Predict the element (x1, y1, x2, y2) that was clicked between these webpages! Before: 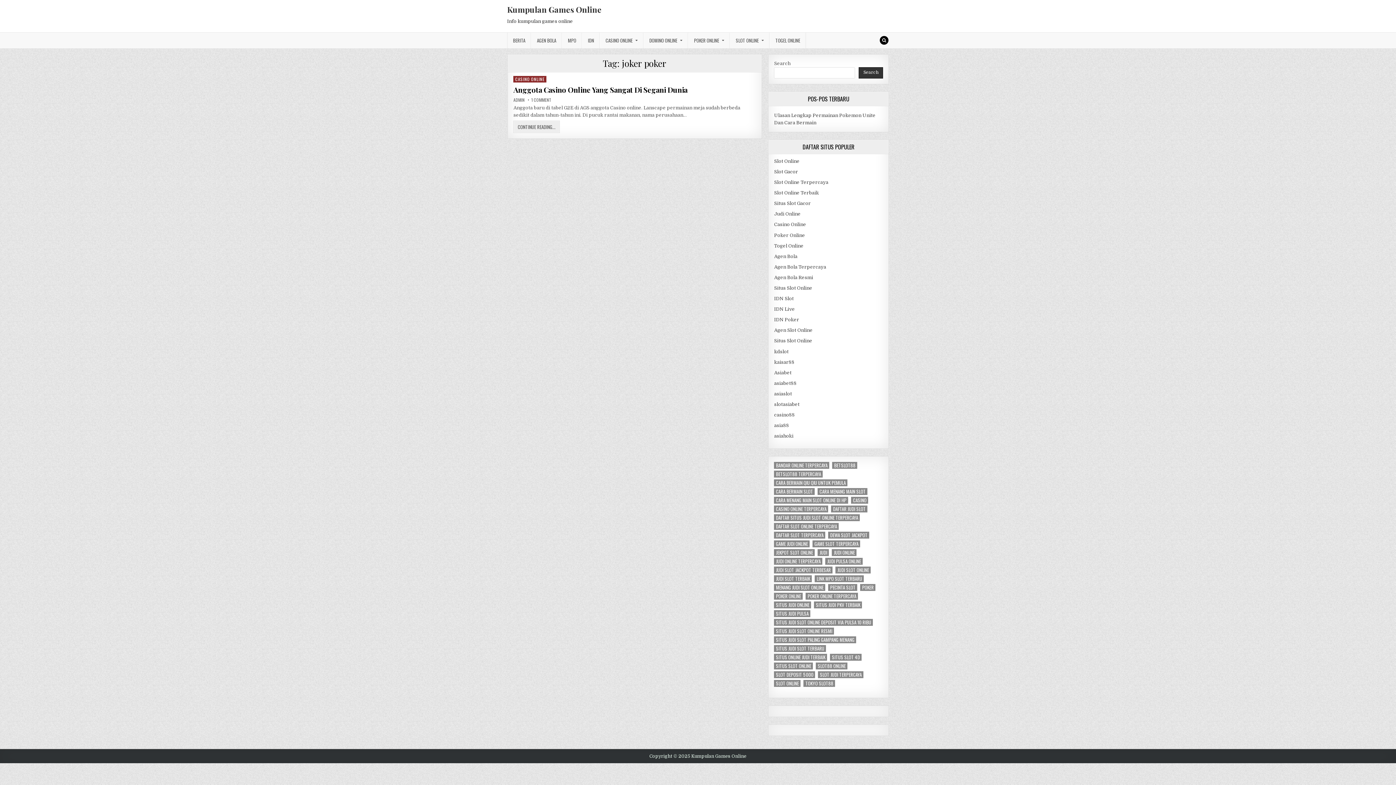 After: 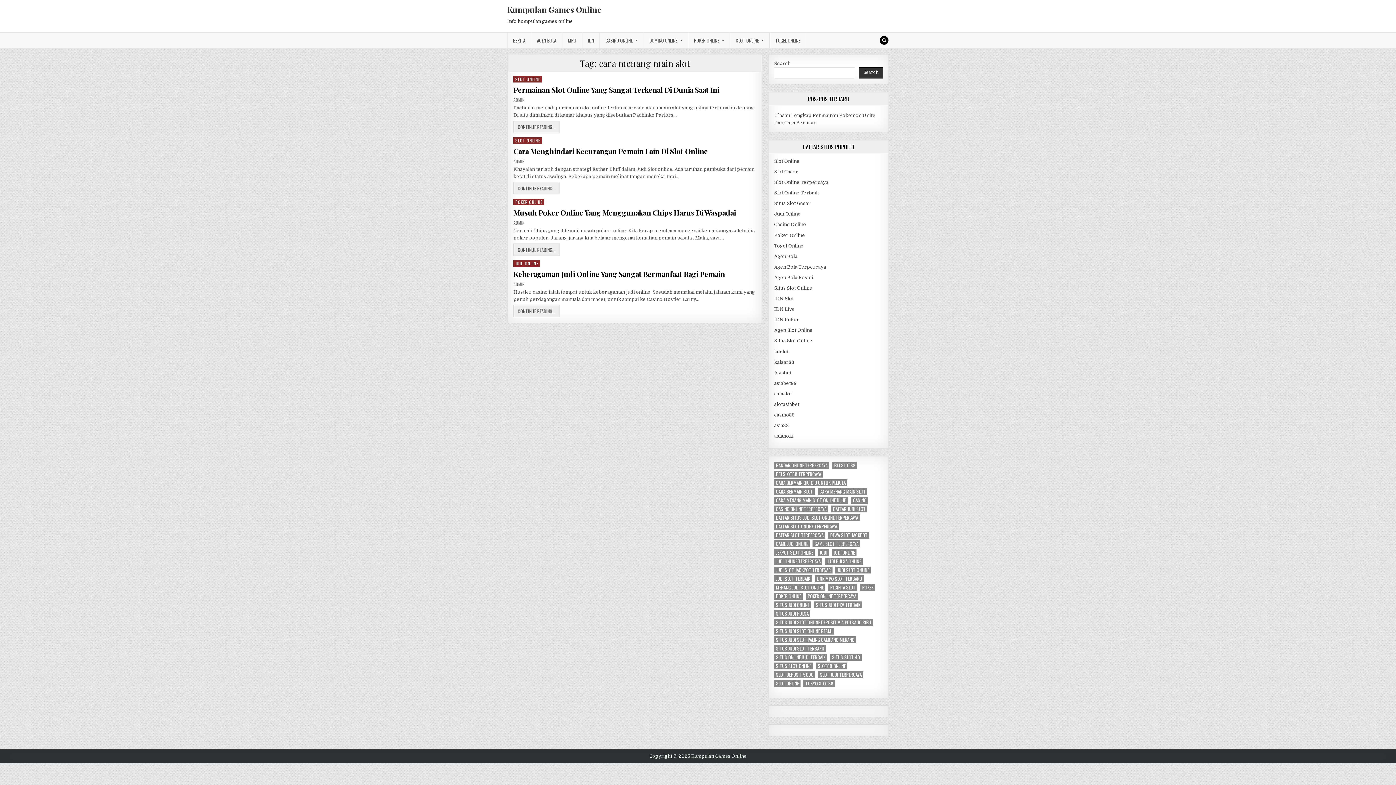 Action: bbox: (817, 488, 867, 495) label: cara menang main slot (4 items)